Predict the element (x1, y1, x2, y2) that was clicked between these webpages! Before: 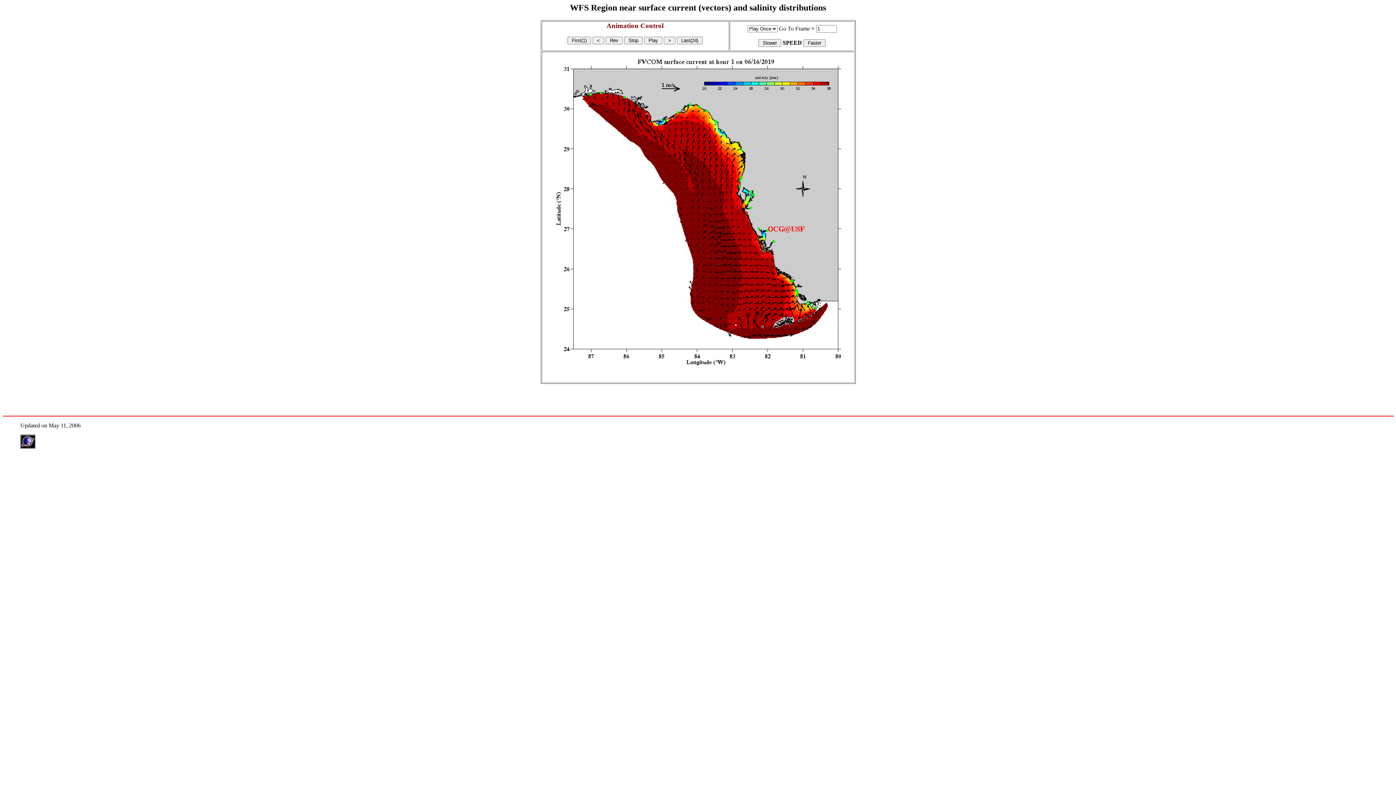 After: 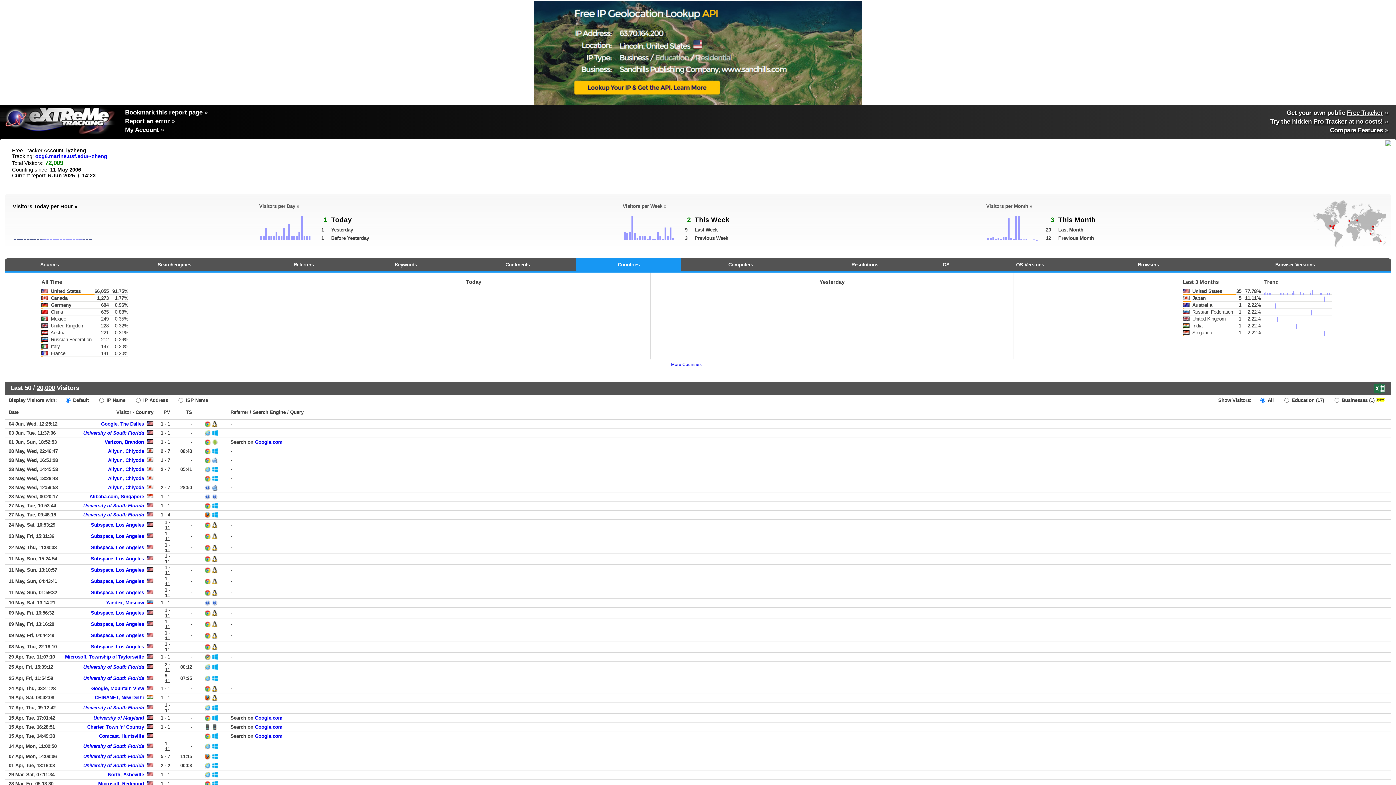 Action: bbox: (20, 443, 35, 449)